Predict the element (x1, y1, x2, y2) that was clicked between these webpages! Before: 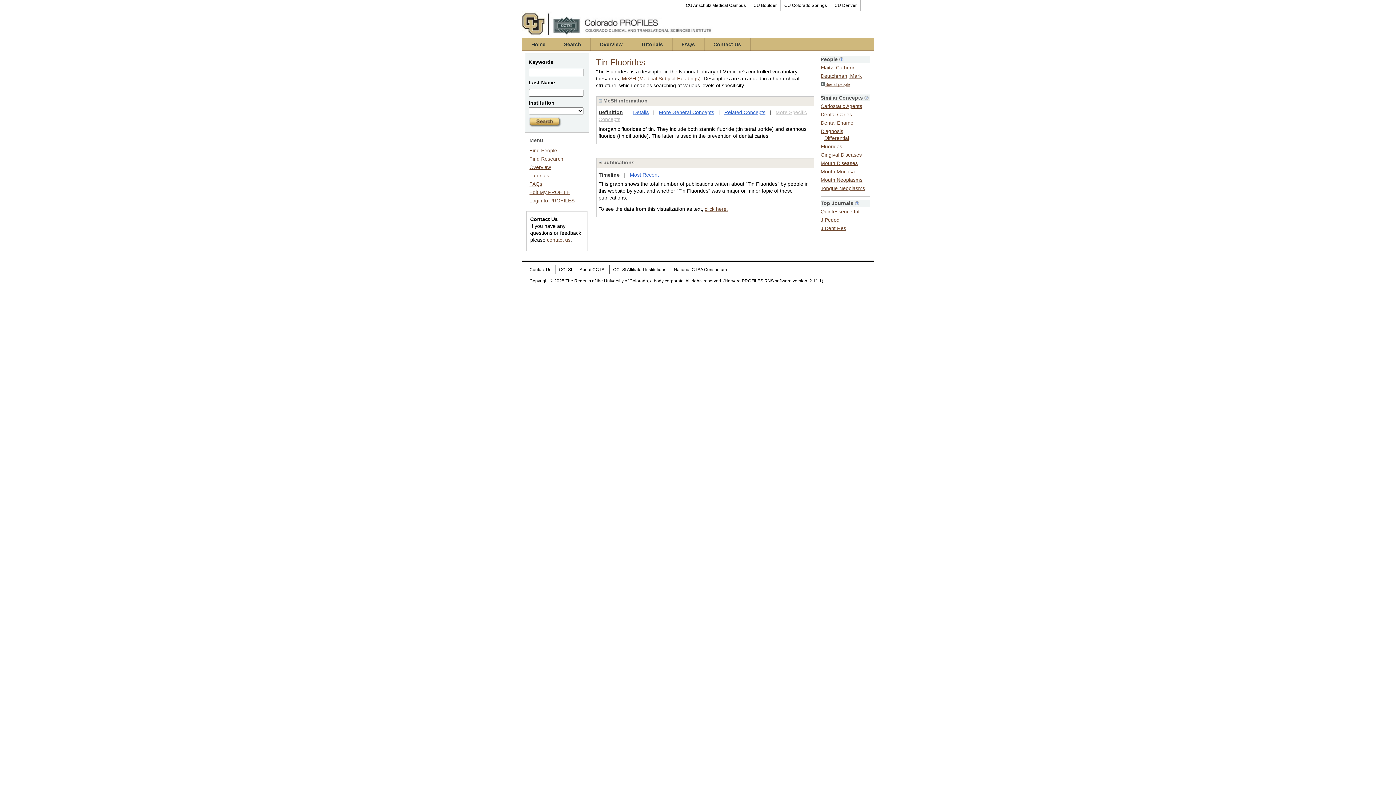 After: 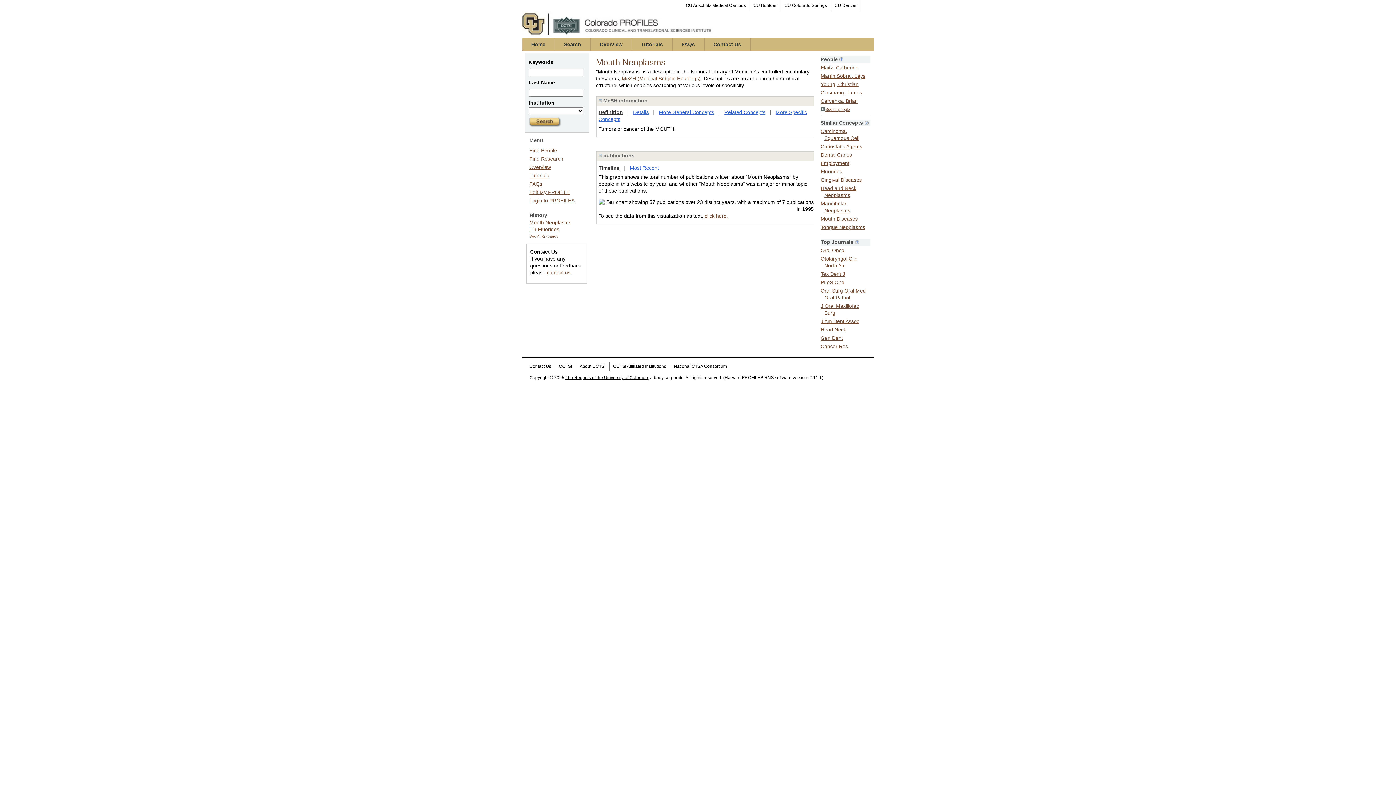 Action: label: Mouth Neoplasms bbox: (820, 175, 862, 182)